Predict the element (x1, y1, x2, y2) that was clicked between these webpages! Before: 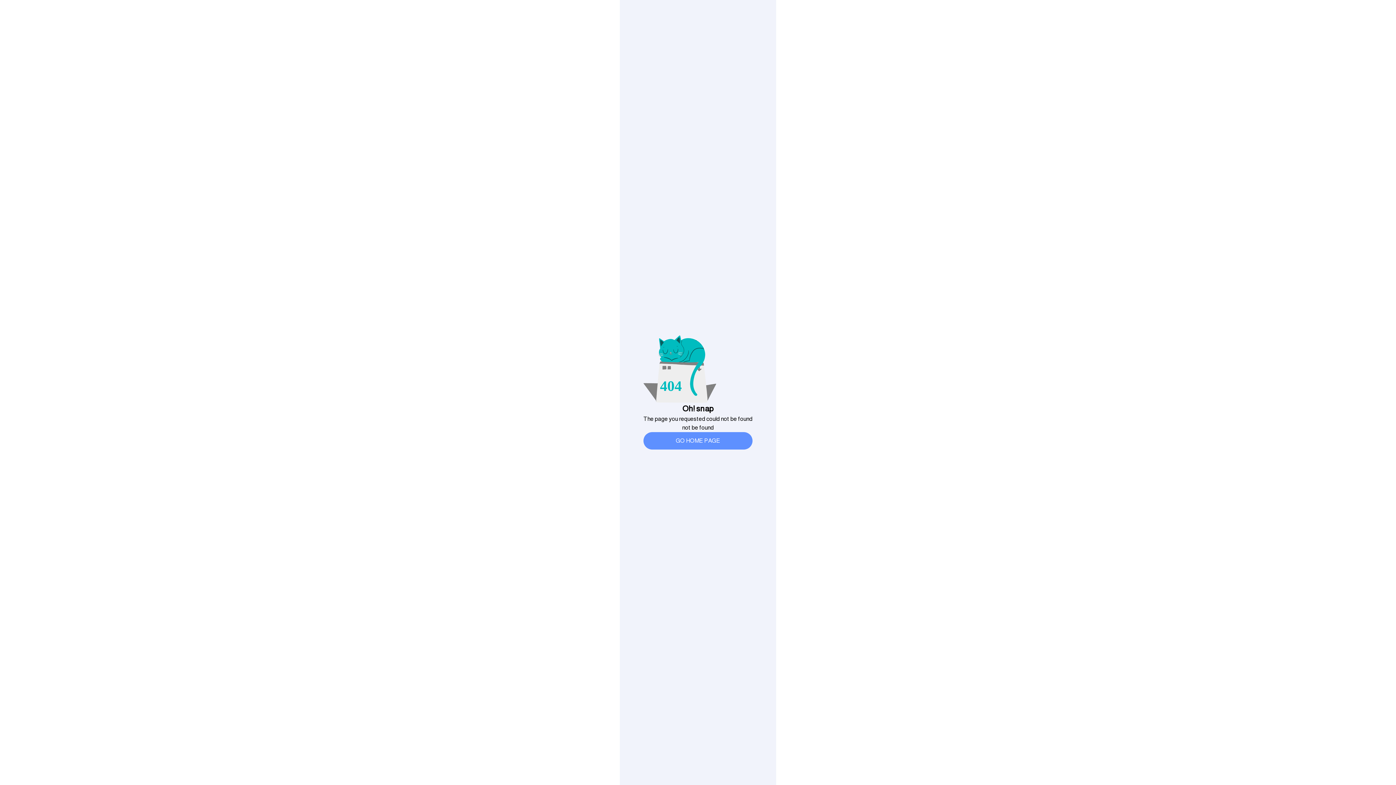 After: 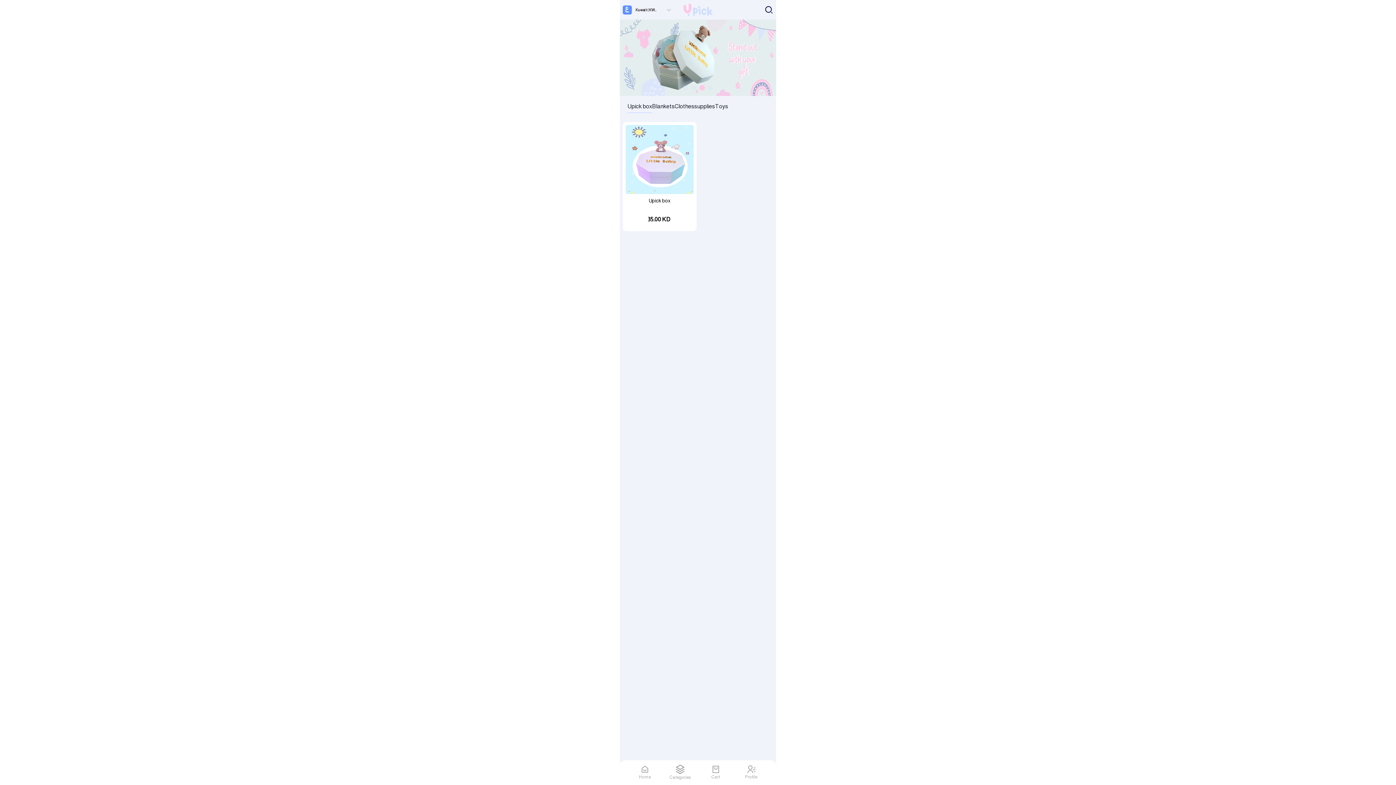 Action: label: GO HOME PAGE bbox: (643, 432, 752, 449)